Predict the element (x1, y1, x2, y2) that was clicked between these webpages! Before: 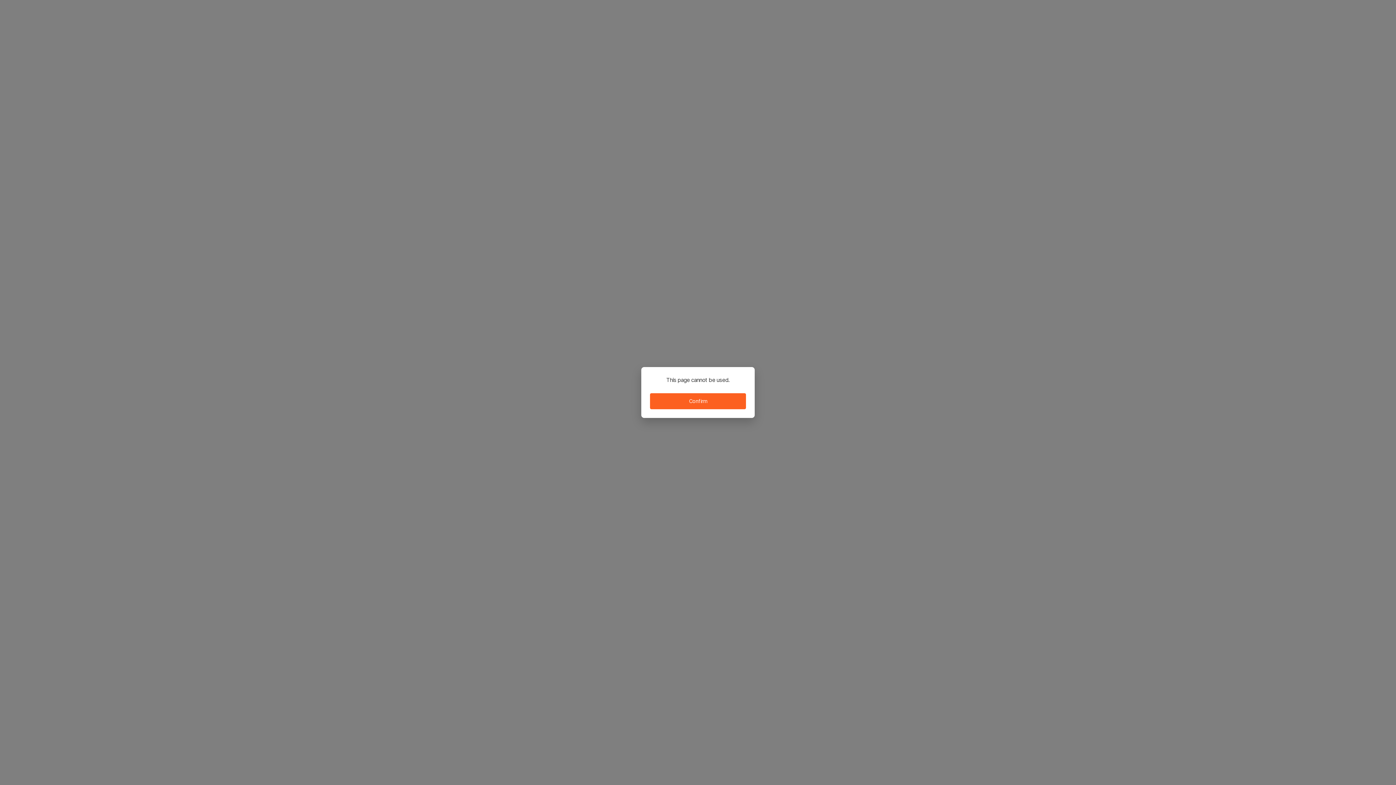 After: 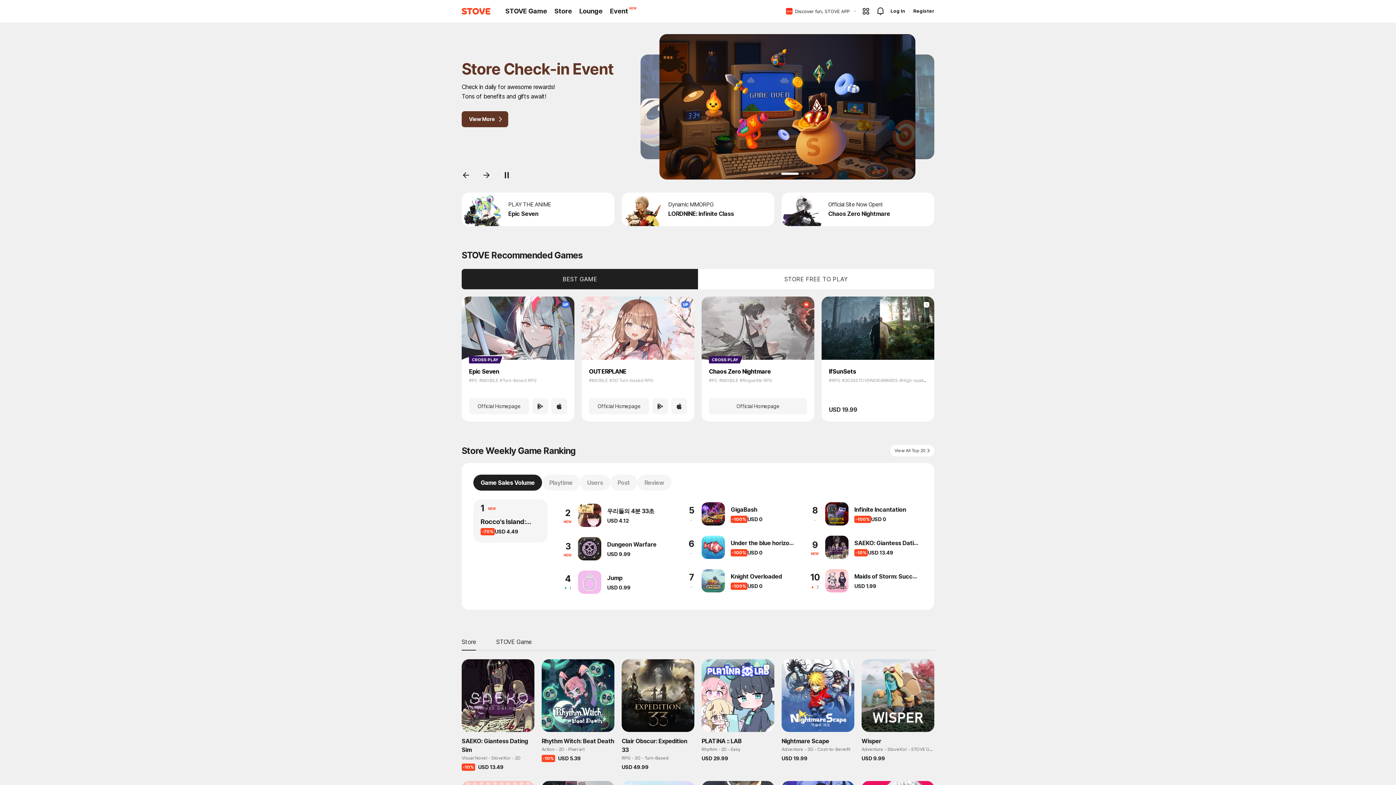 Action: bbox: (650, 393, 746, 409) label: Confirm